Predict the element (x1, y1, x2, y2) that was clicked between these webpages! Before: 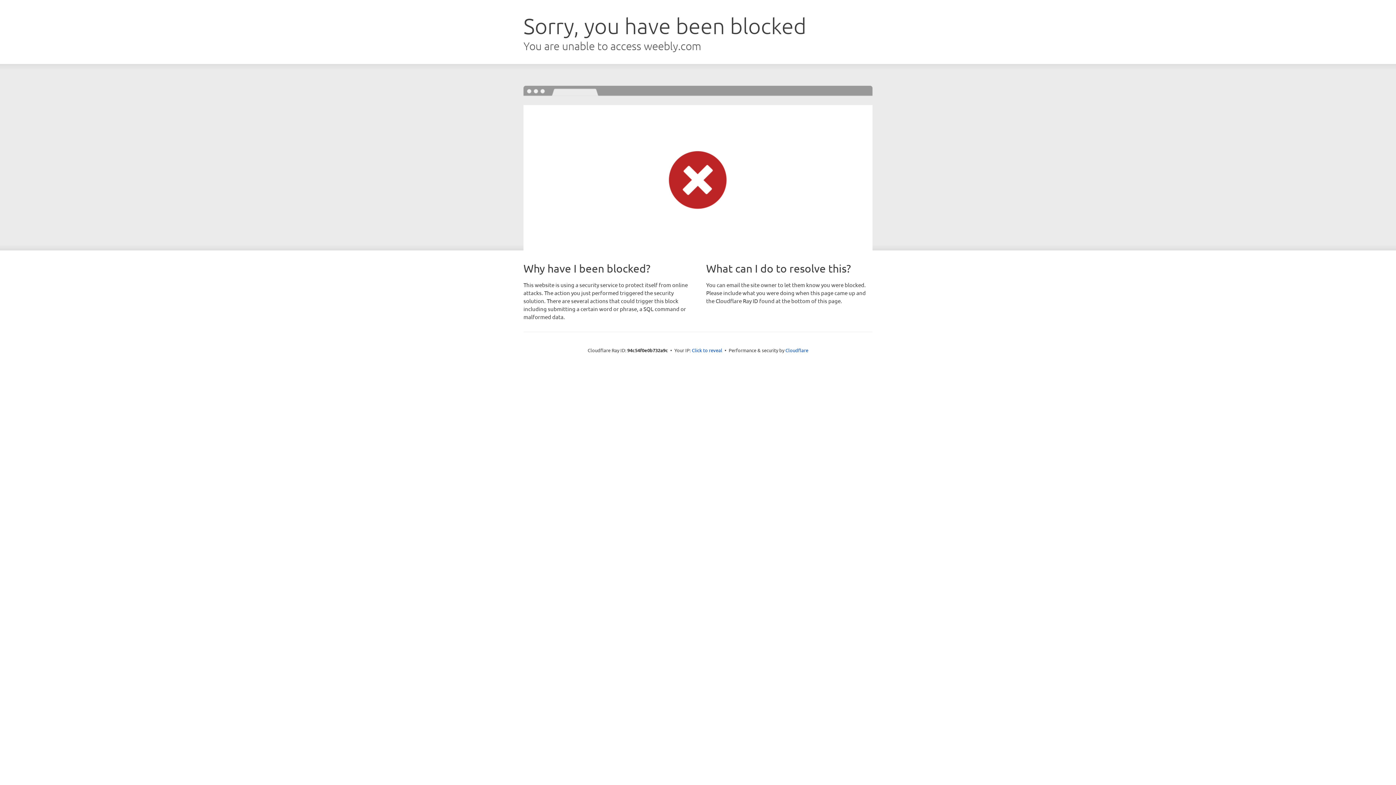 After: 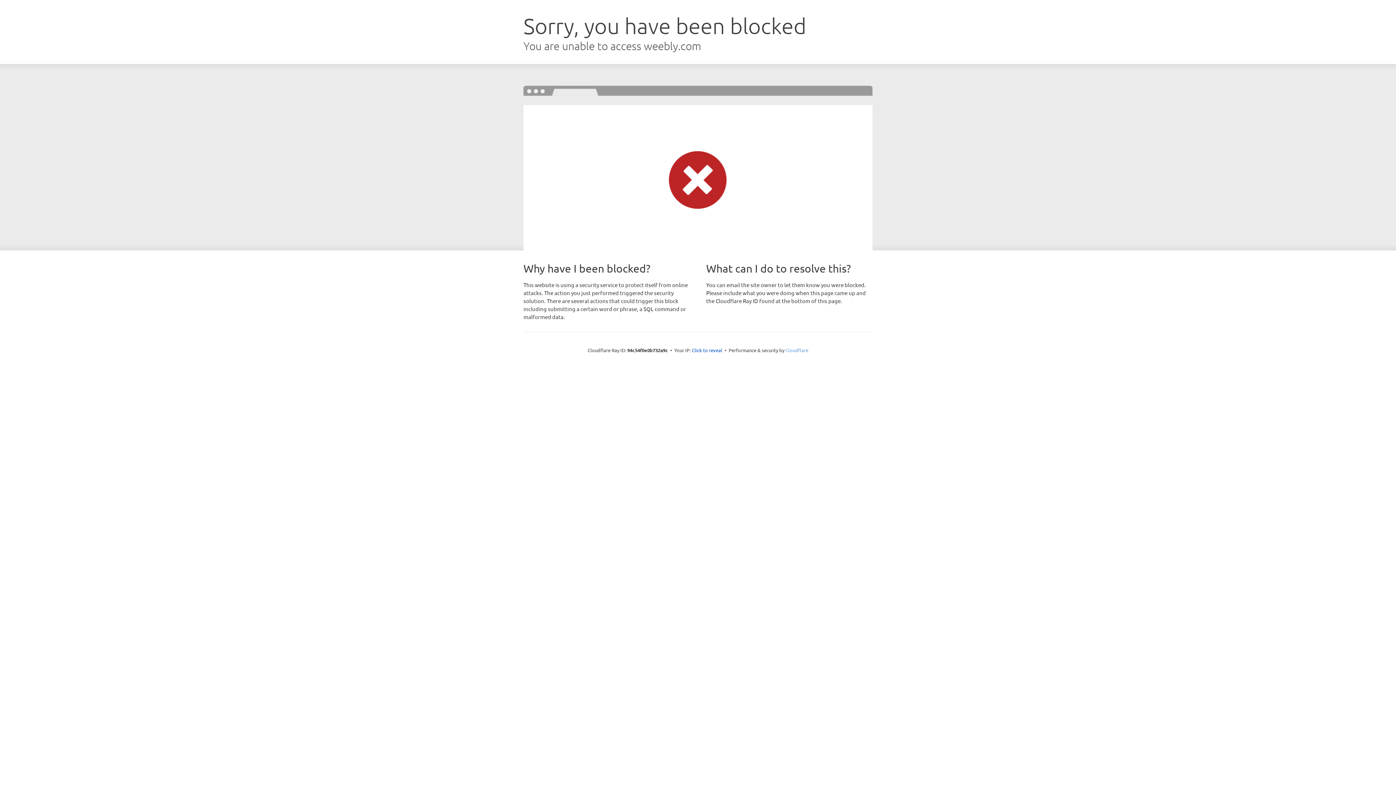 Action: label: Cloudflare bbox: (785, 347, 808, 353)